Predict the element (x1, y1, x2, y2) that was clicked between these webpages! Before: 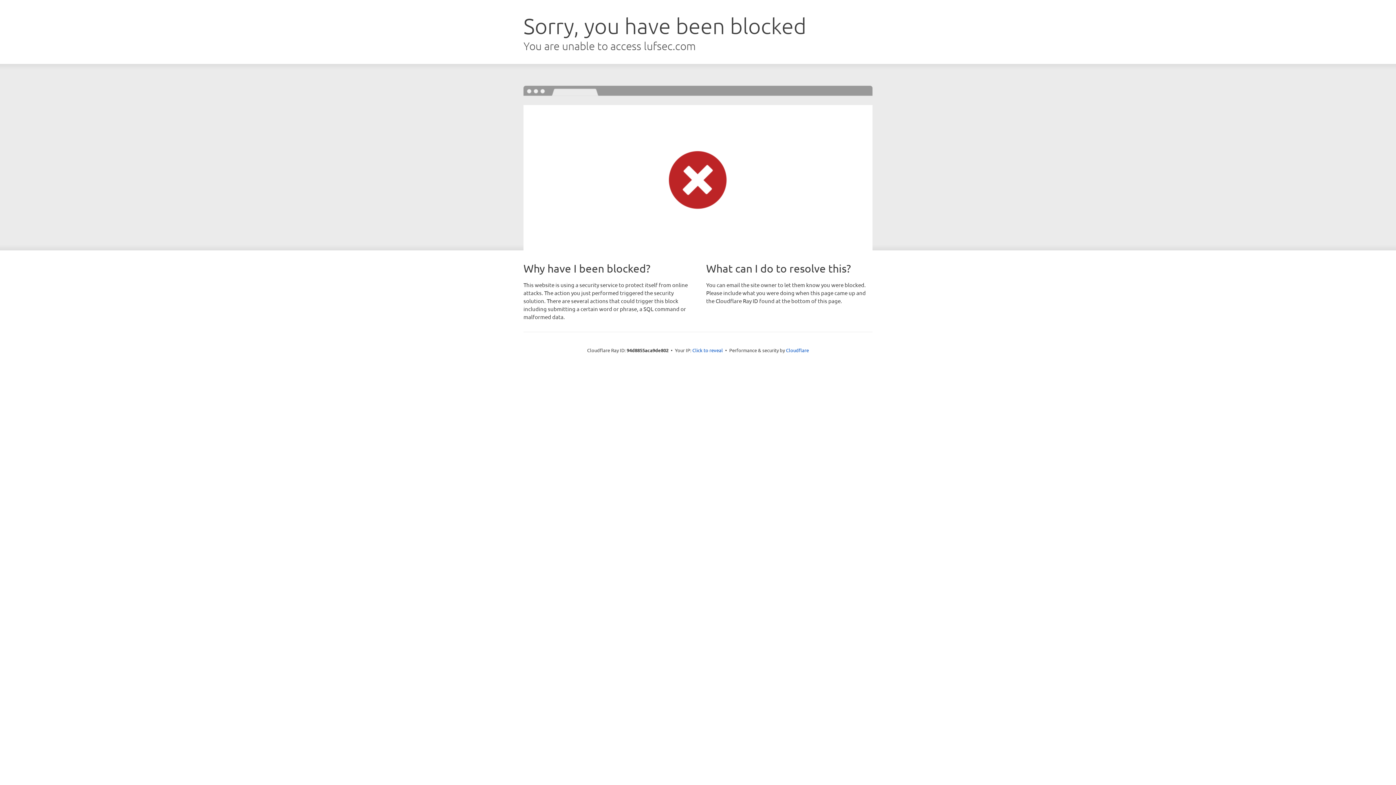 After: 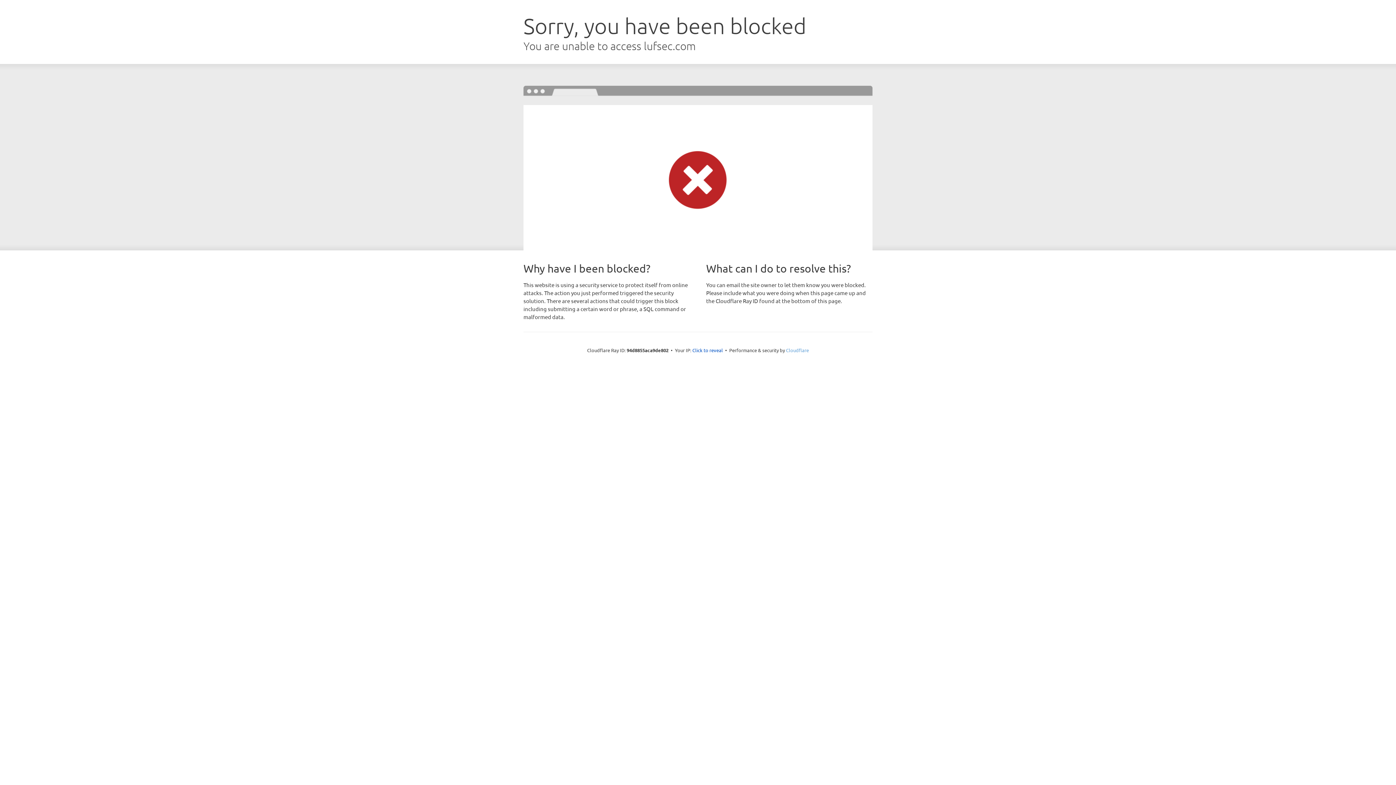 Action: label: Cloudflare bbox: (786, 347, 809, 353)